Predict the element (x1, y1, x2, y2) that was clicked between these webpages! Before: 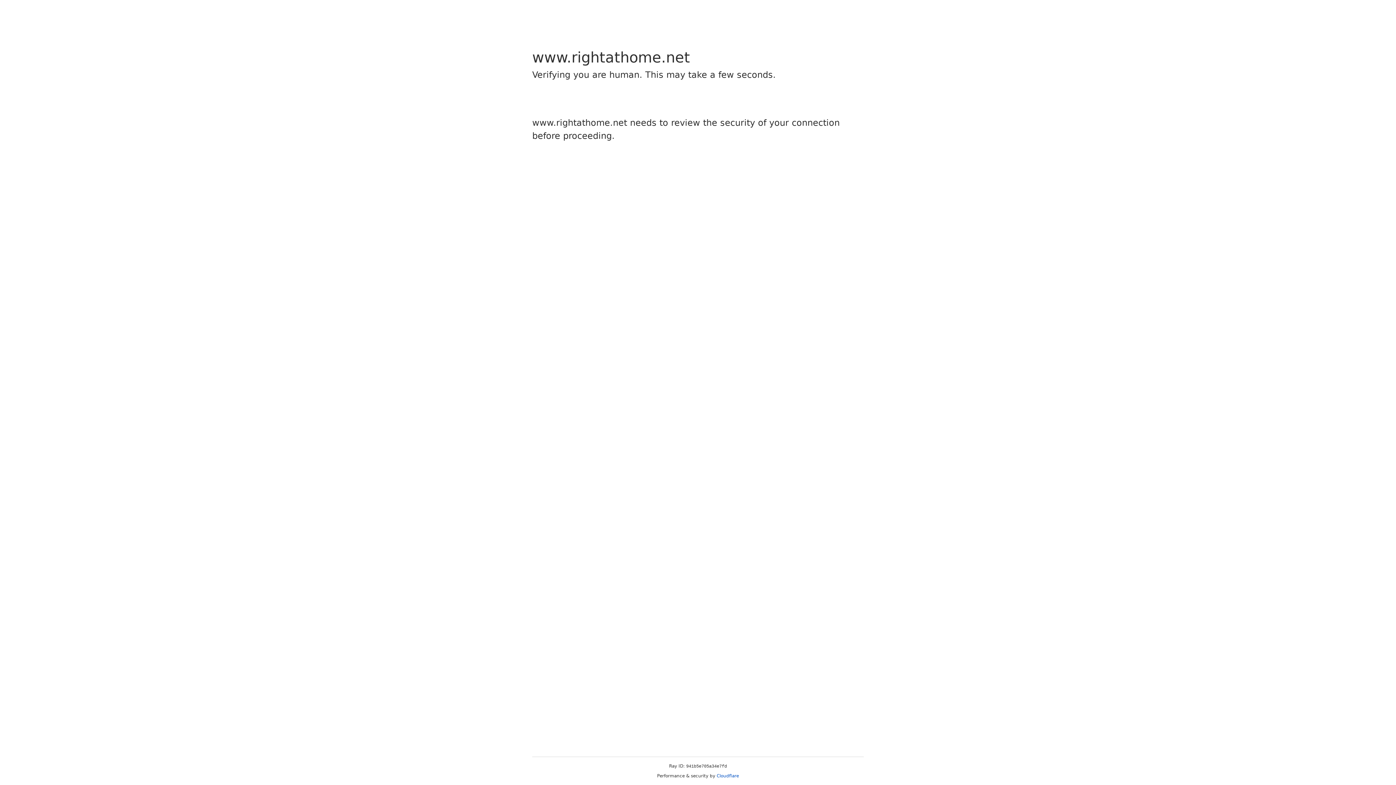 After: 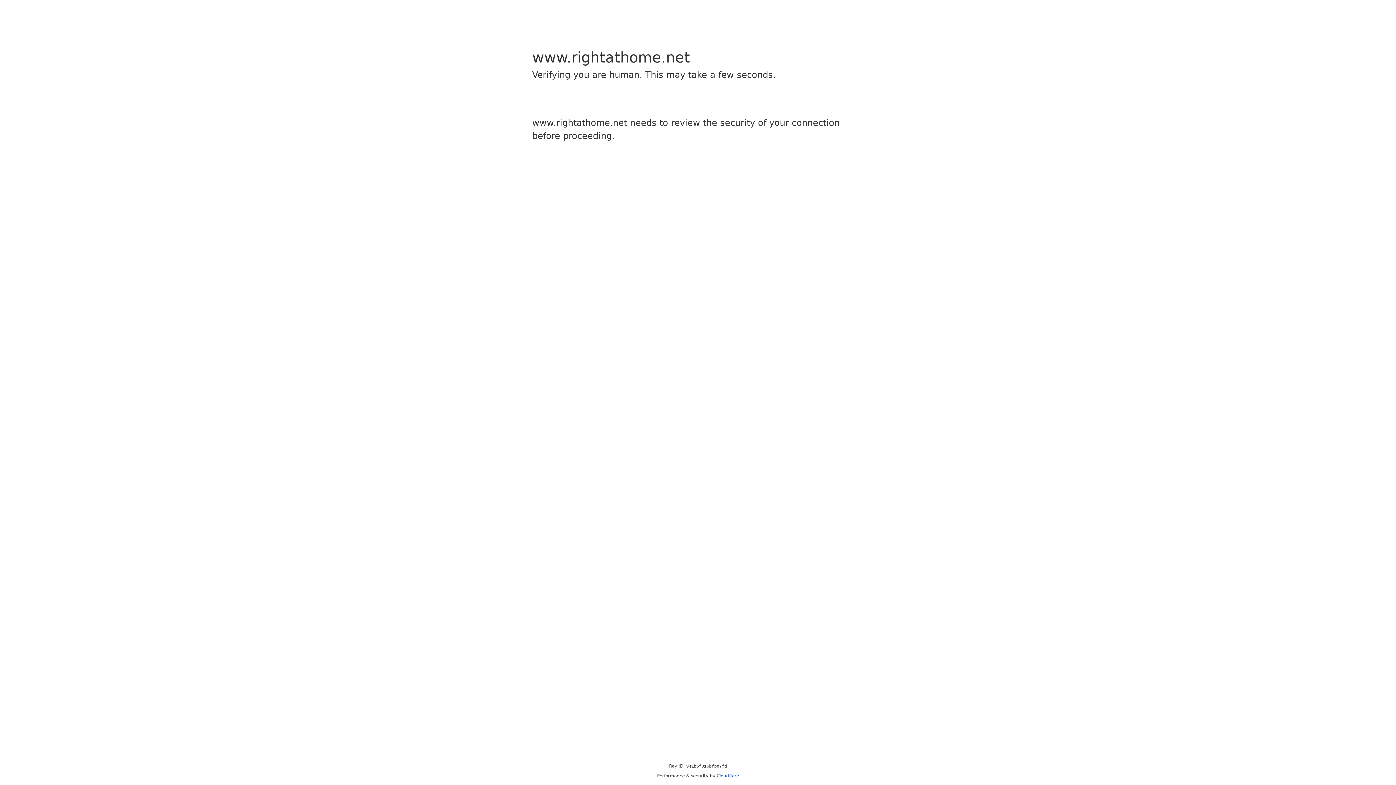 Action: label: Cloudflare bbox: (716, 773, 739, 778)